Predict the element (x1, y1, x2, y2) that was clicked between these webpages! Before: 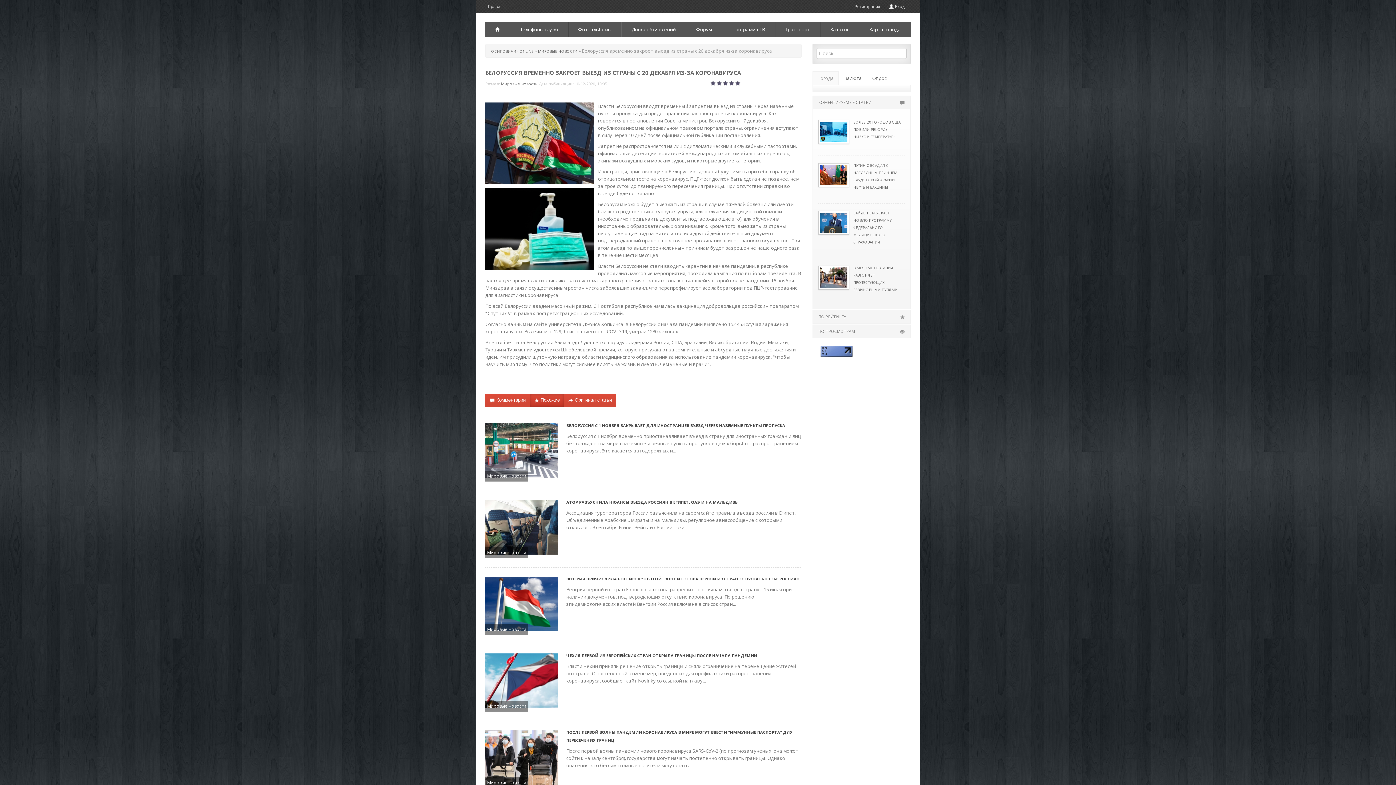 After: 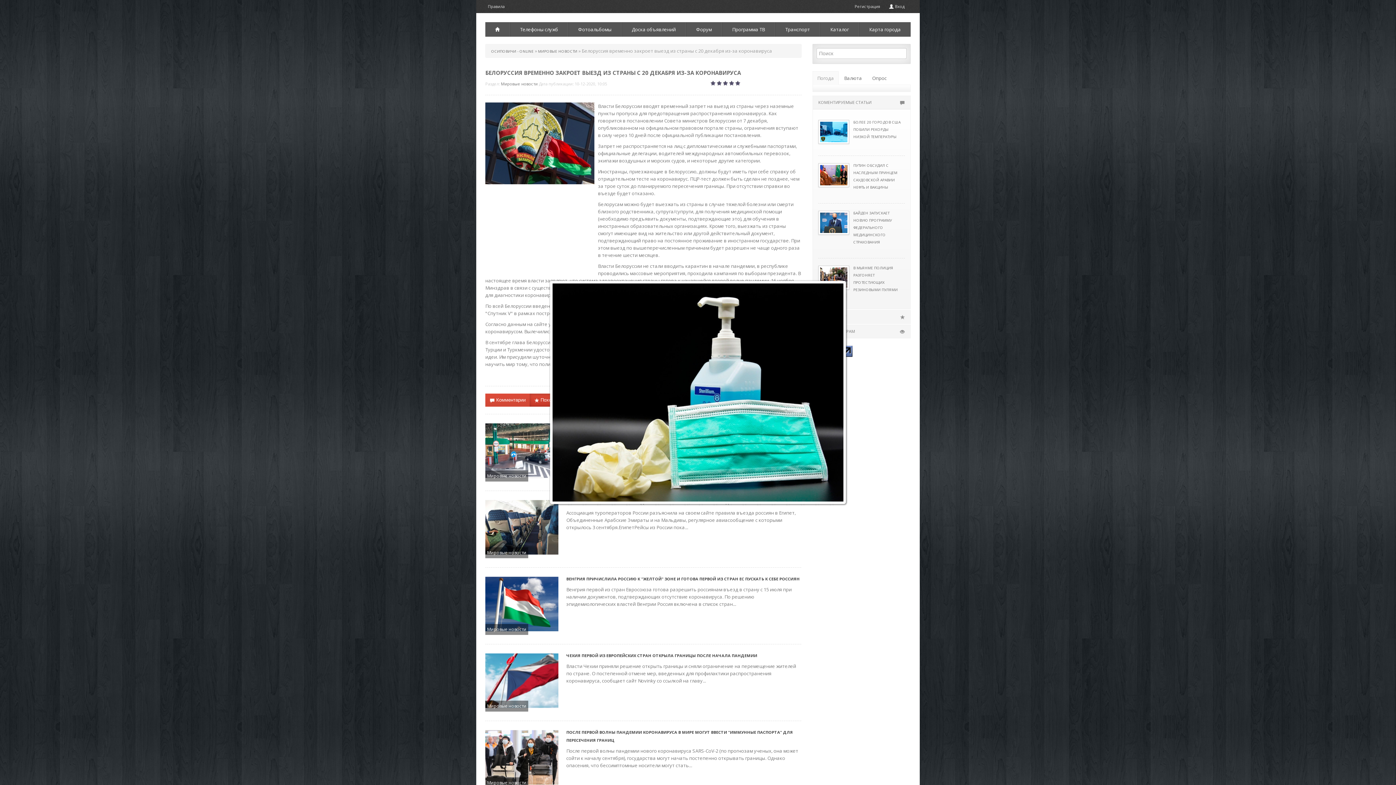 Action: bbox: (485, 226, 598, 233)